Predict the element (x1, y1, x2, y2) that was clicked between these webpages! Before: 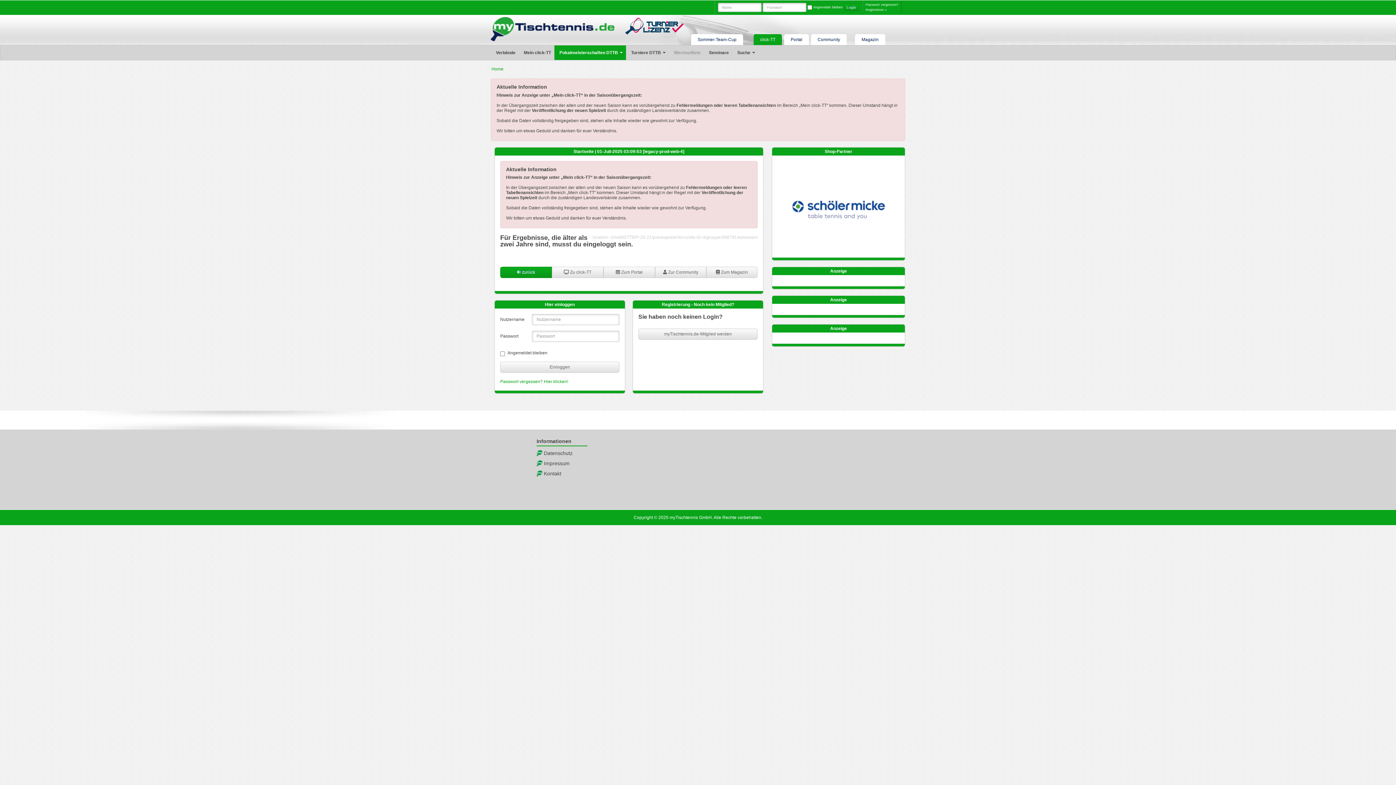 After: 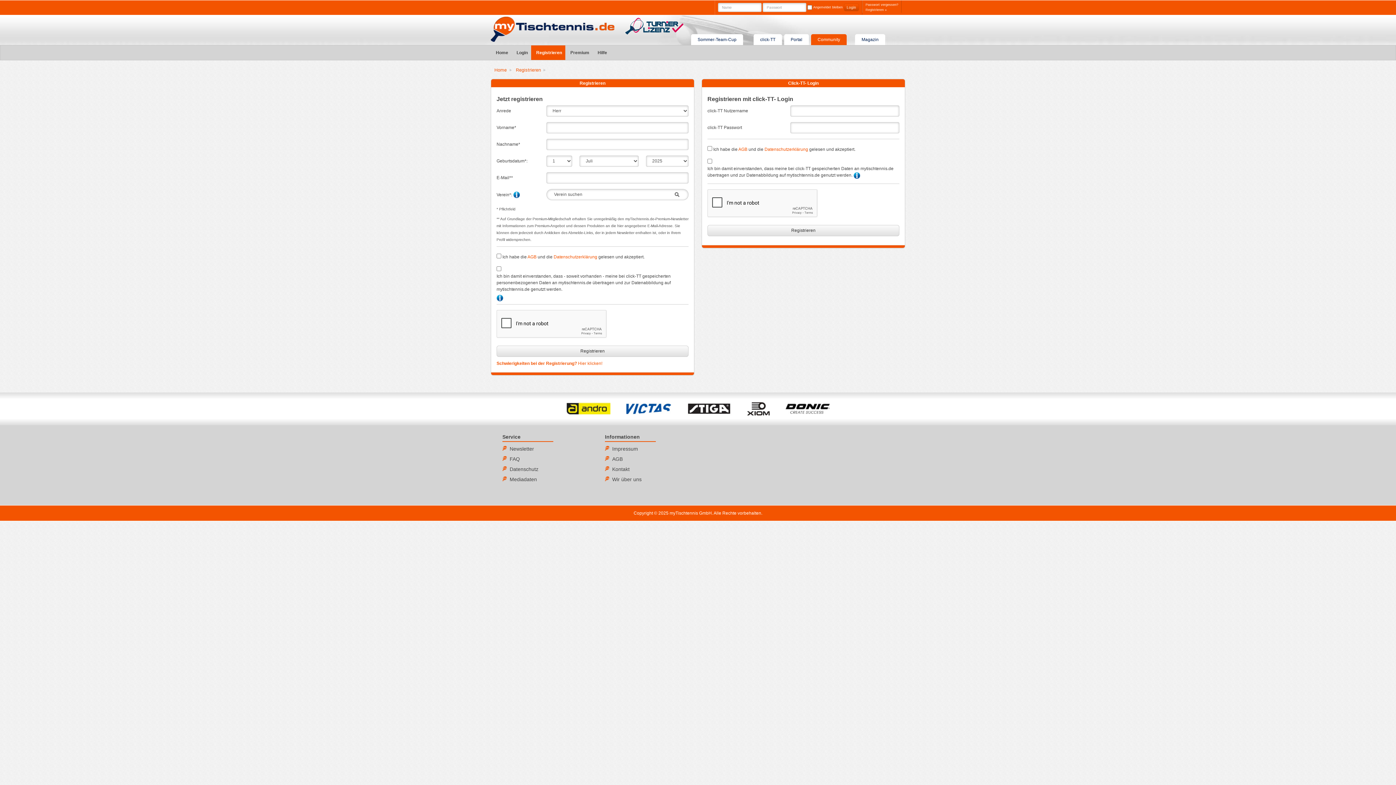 Action: bbox: (865, 8, 886, 11) label: Registrieren »